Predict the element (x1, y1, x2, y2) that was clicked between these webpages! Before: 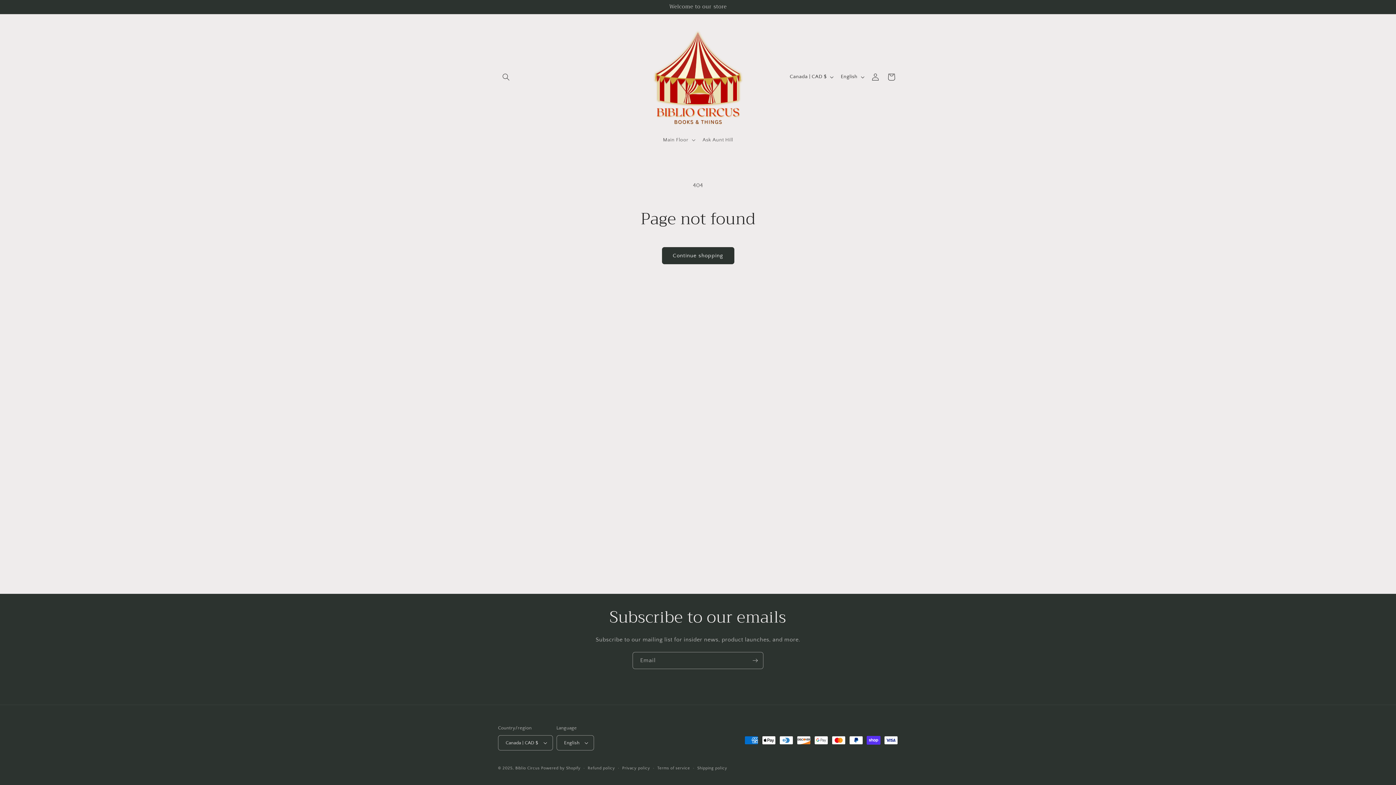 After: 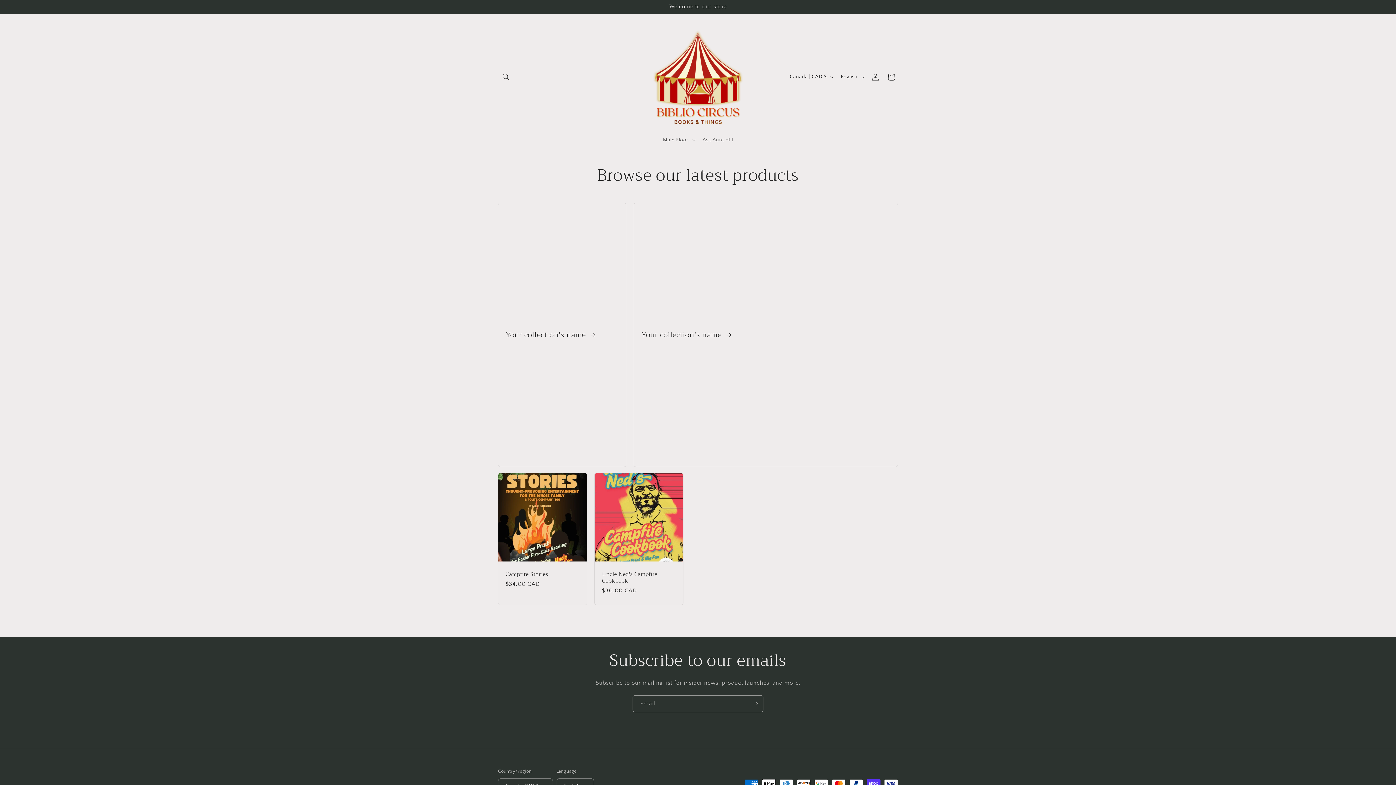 Action: label: Biblio Circus bbox: (515, 766, 539, 770)